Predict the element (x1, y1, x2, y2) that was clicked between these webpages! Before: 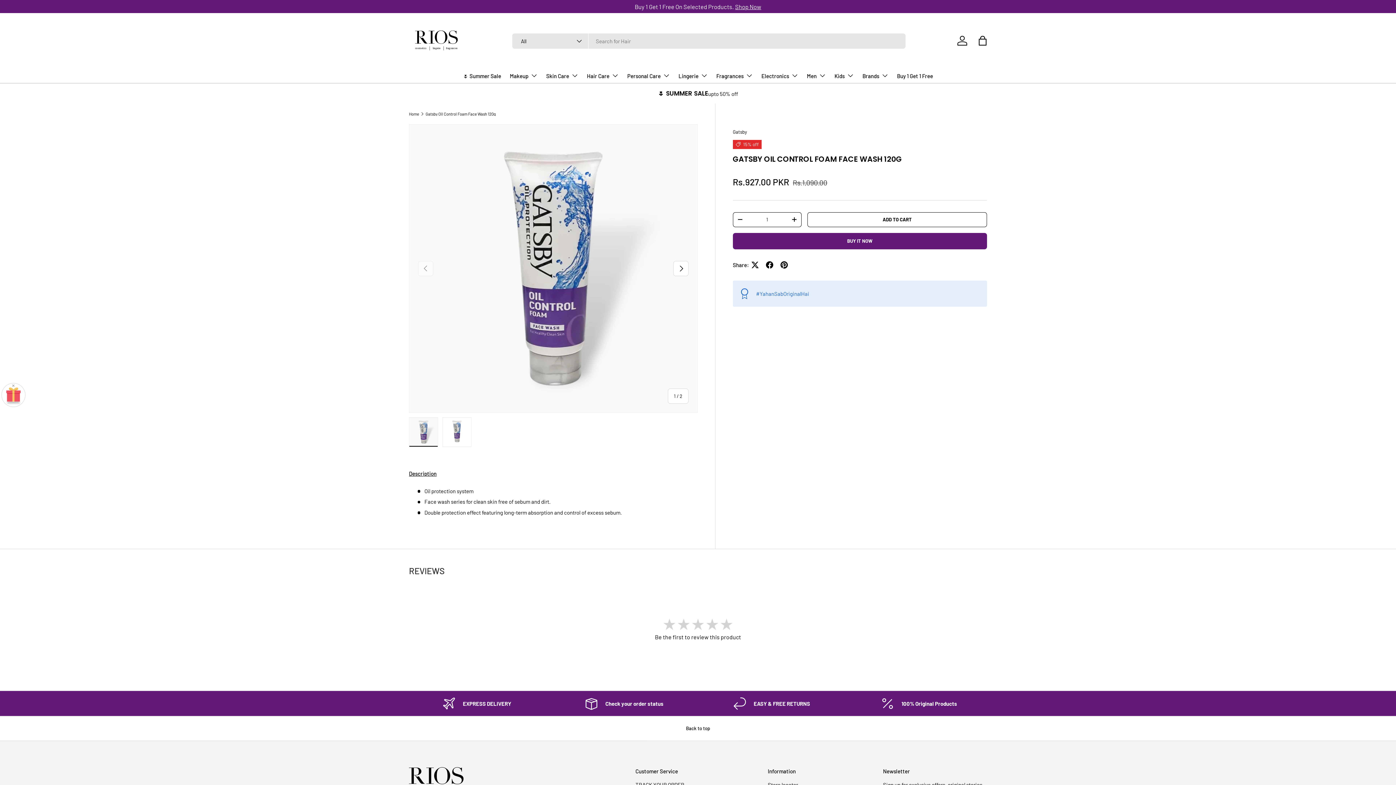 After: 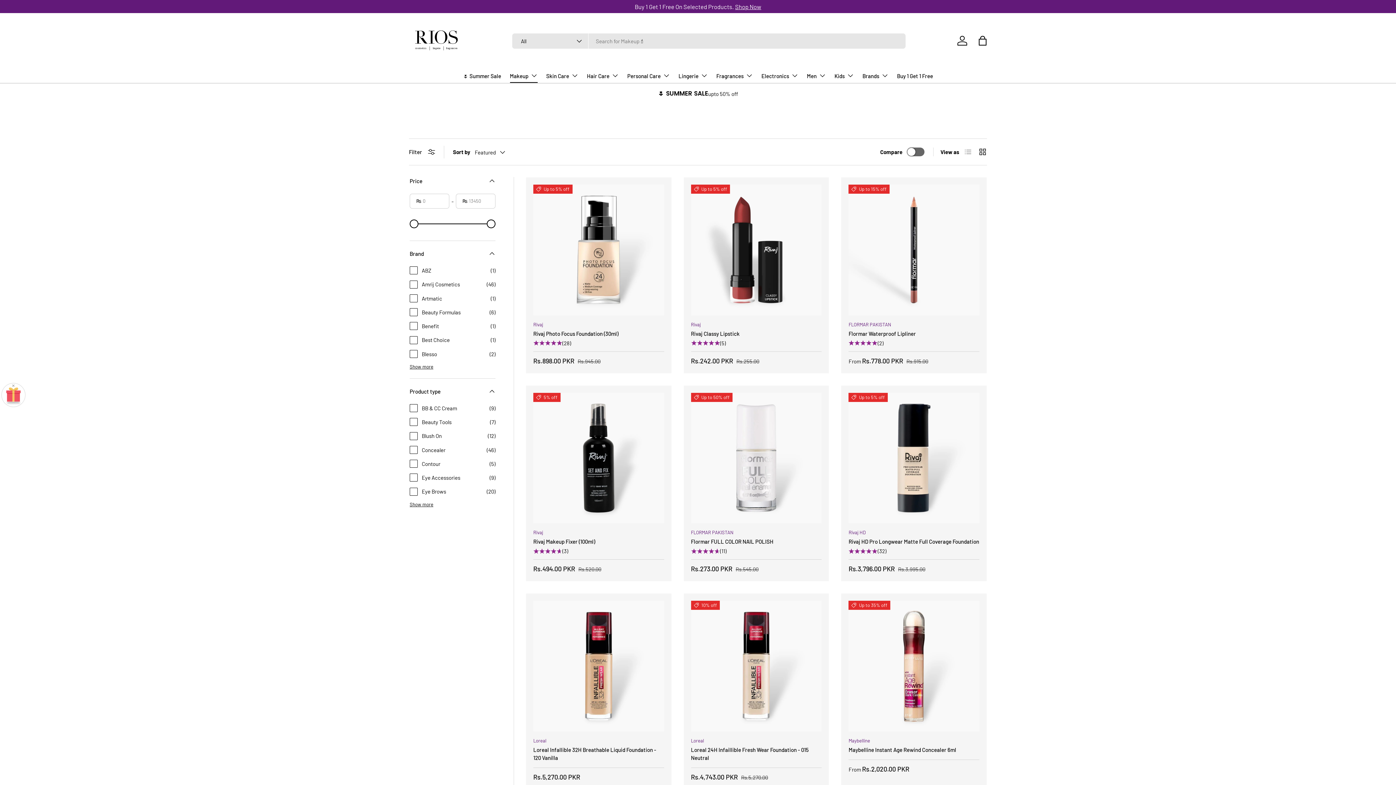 Action: label: Makeup bbox: (510, 68, 537, 82)